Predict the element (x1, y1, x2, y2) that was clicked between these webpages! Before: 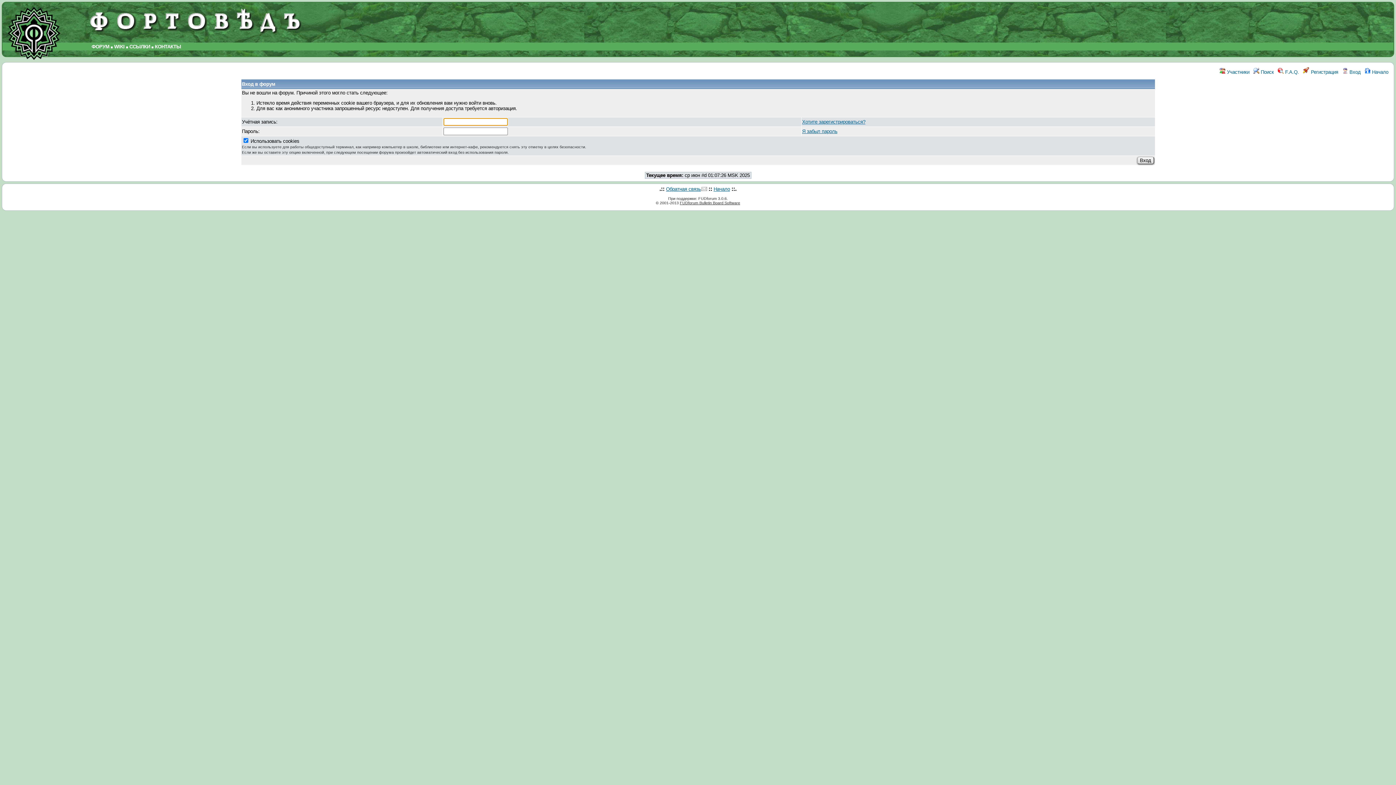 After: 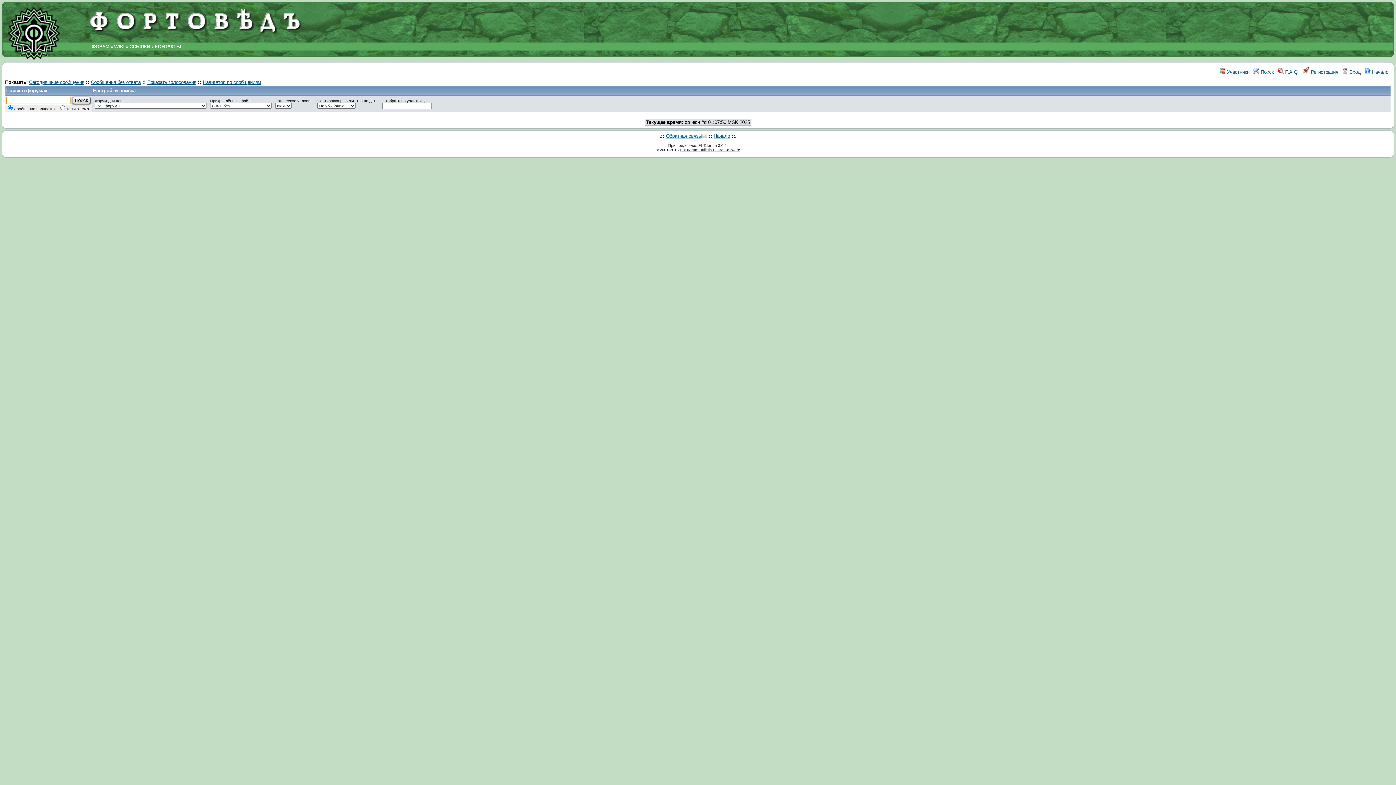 Action: bbox: (1253, 69, 1274, 74) label:  Поиск